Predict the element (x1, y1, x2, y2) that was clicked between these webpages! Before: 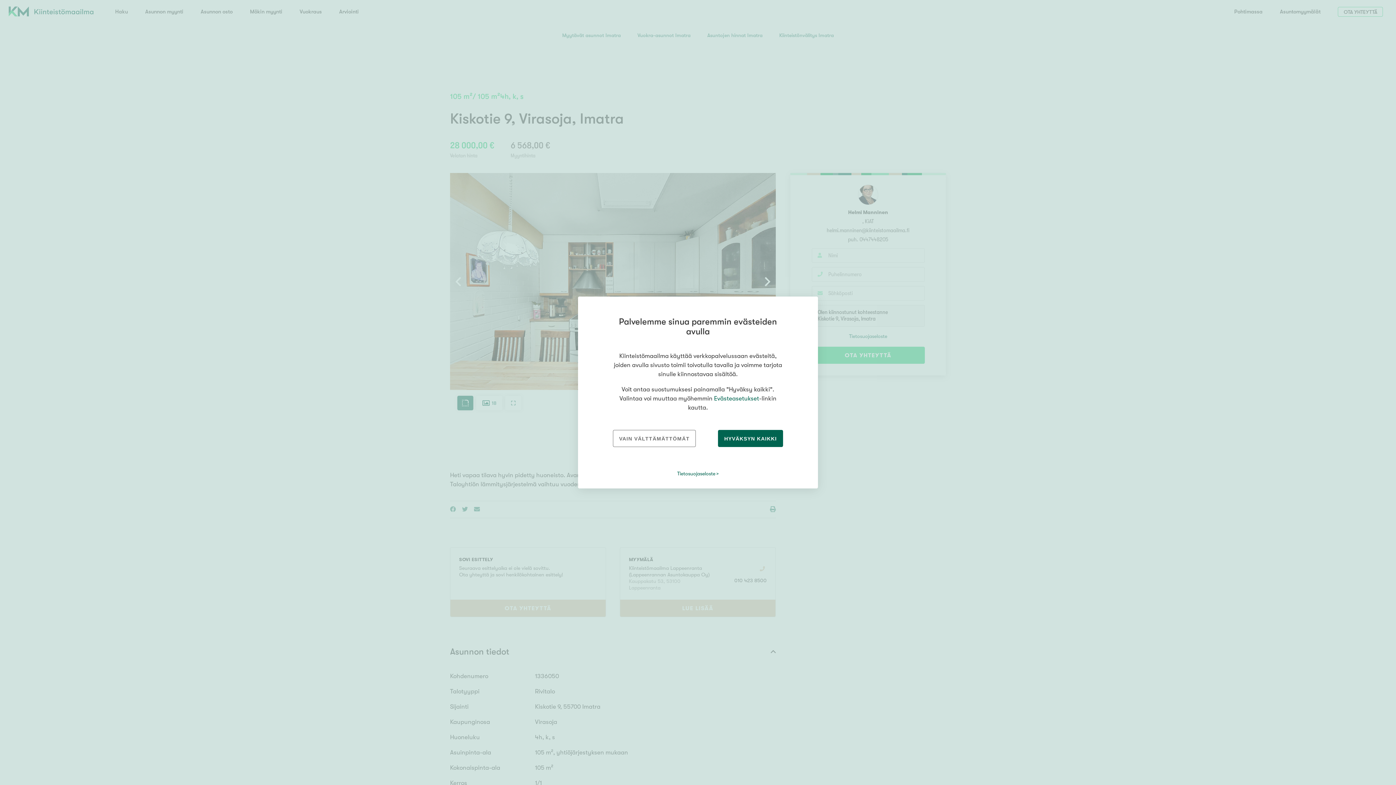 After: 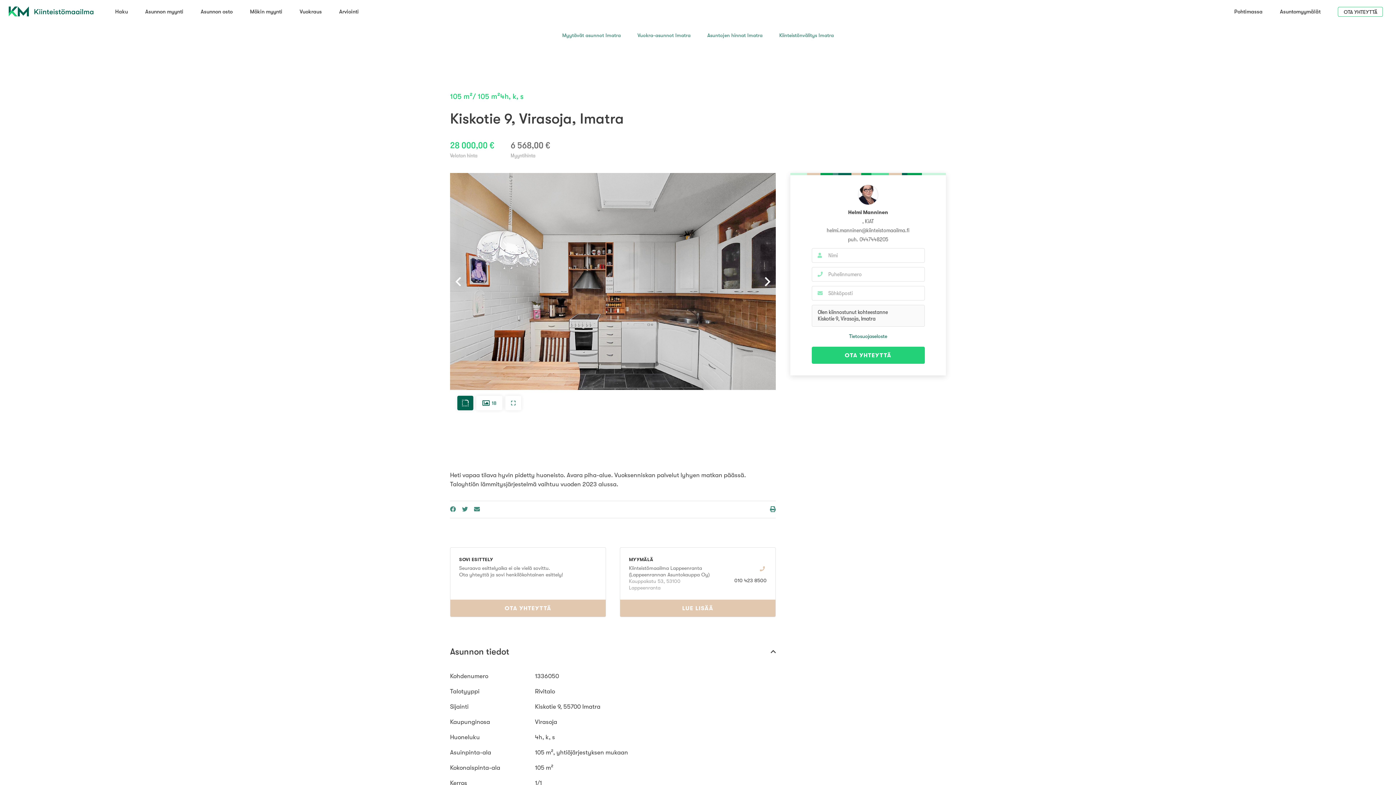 Action: bbox: (718, 430, 783, 447) label: HYVÄKSYN KAIKKI